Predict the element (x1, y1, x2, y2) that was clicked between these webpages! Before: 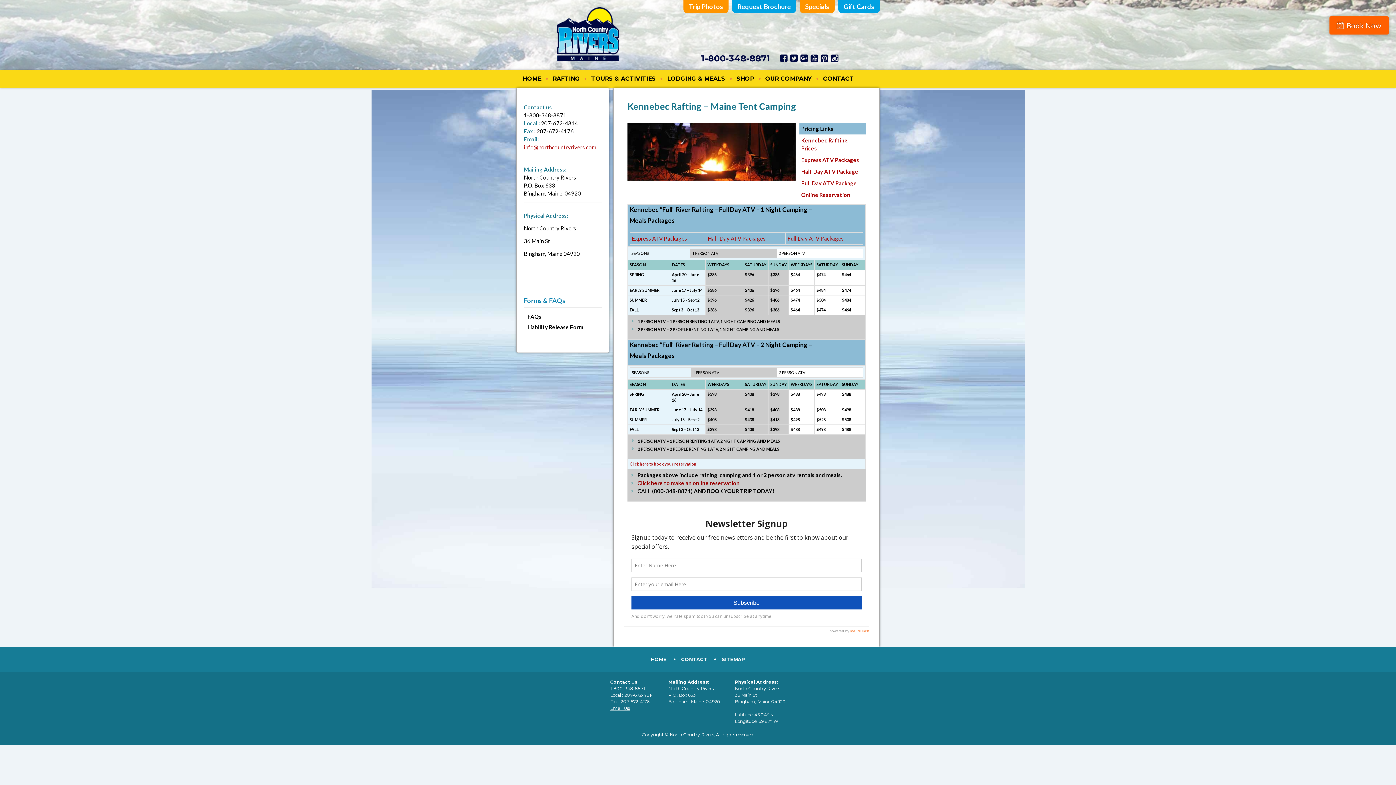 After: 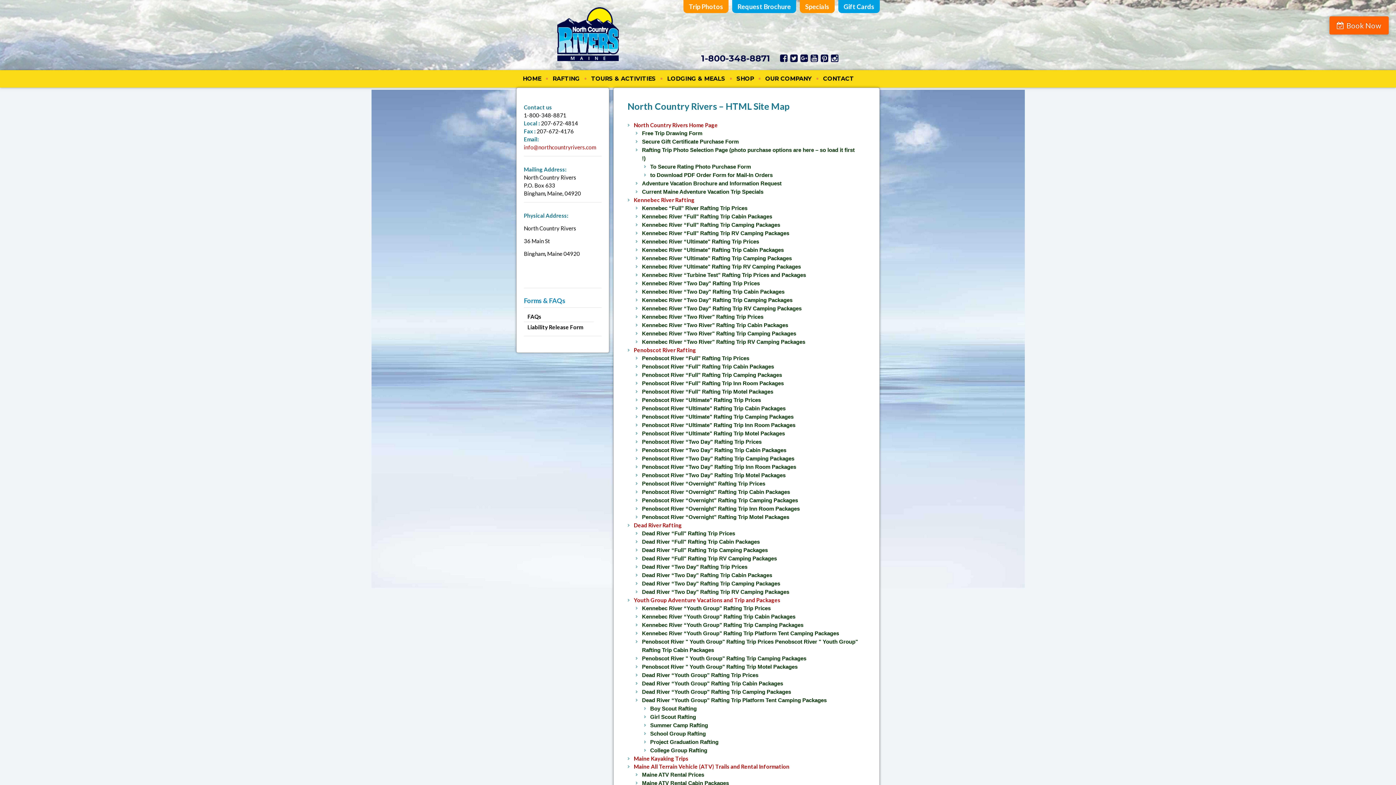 Action: label: SITEMAP bbox: (722, 656, 745, 662)